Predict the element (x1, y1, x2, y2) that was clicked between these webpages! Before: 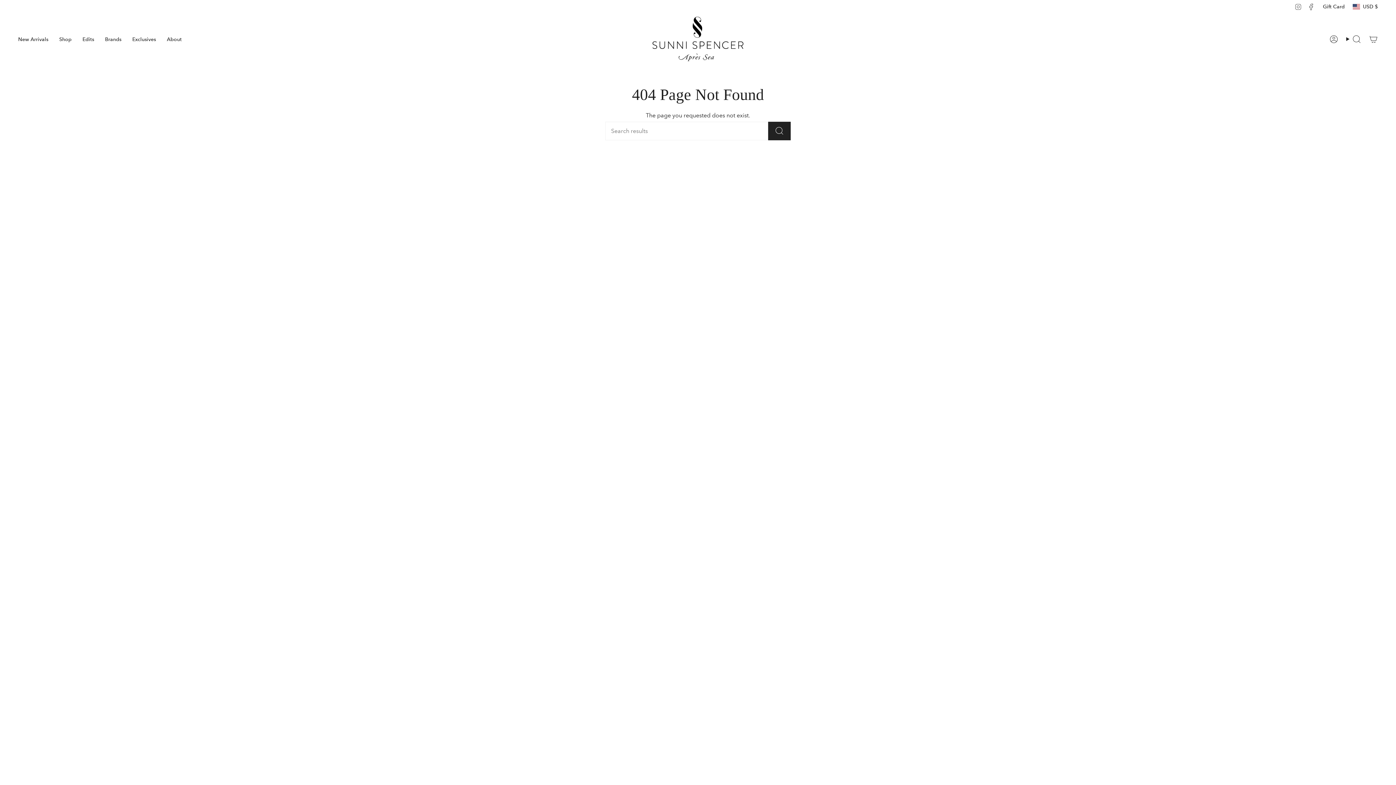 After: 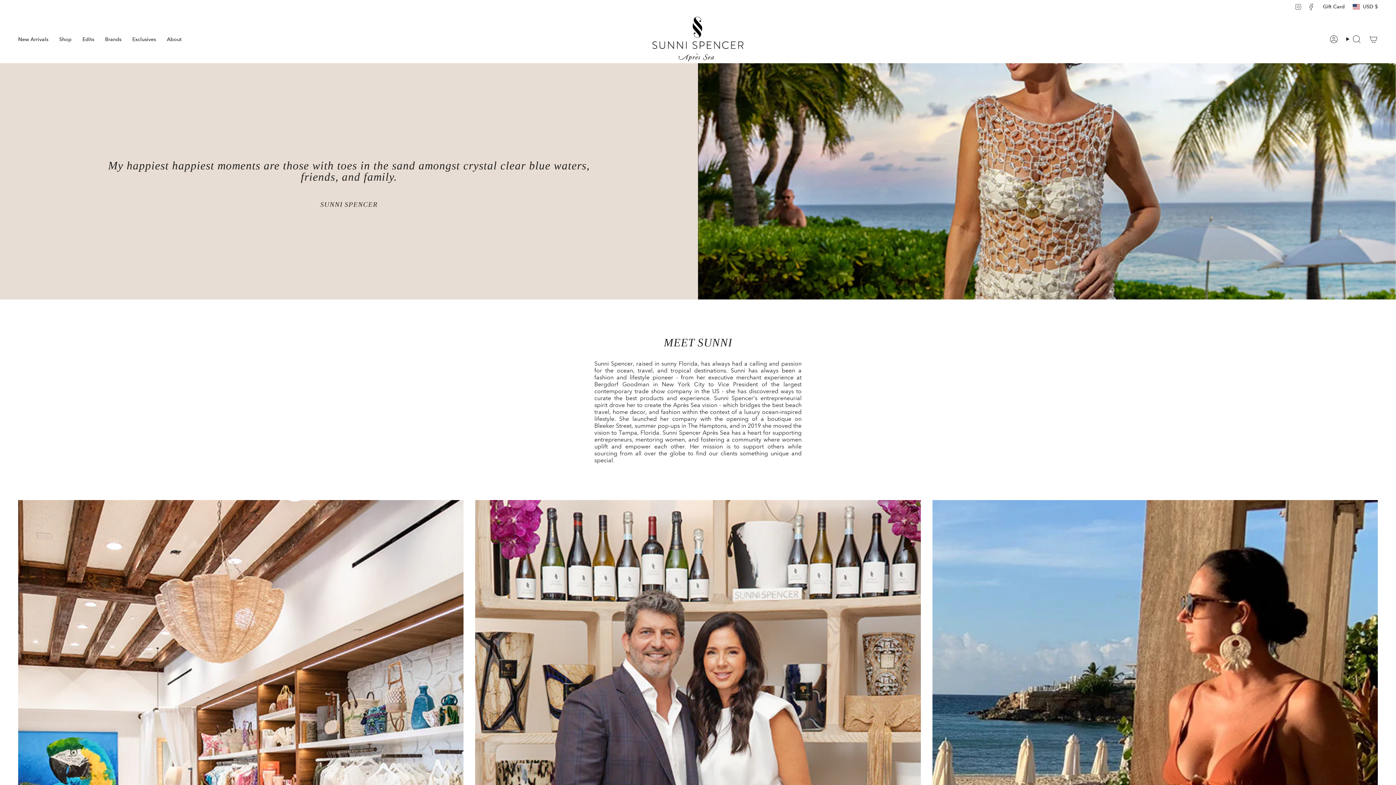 Action: label: About bbox: (161, 16, 187, 61)